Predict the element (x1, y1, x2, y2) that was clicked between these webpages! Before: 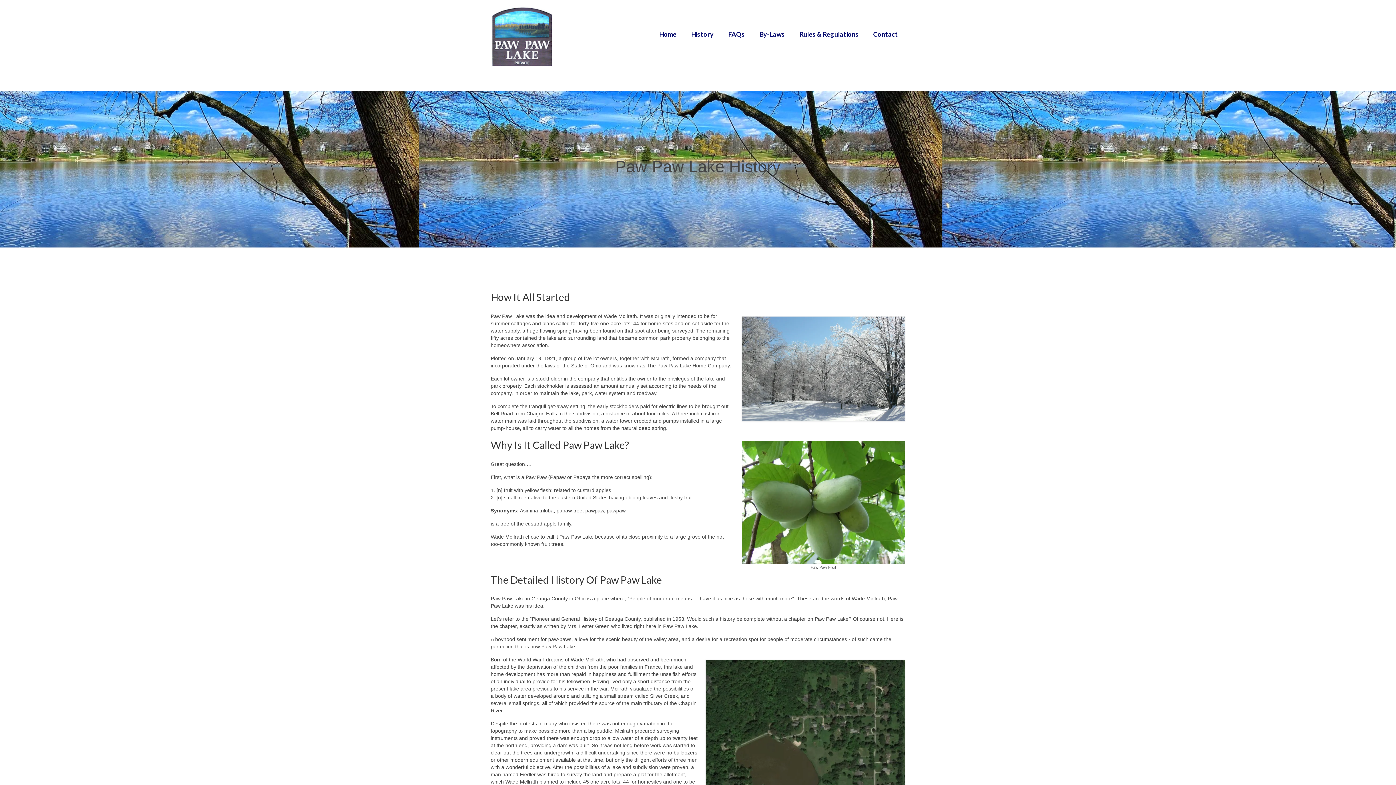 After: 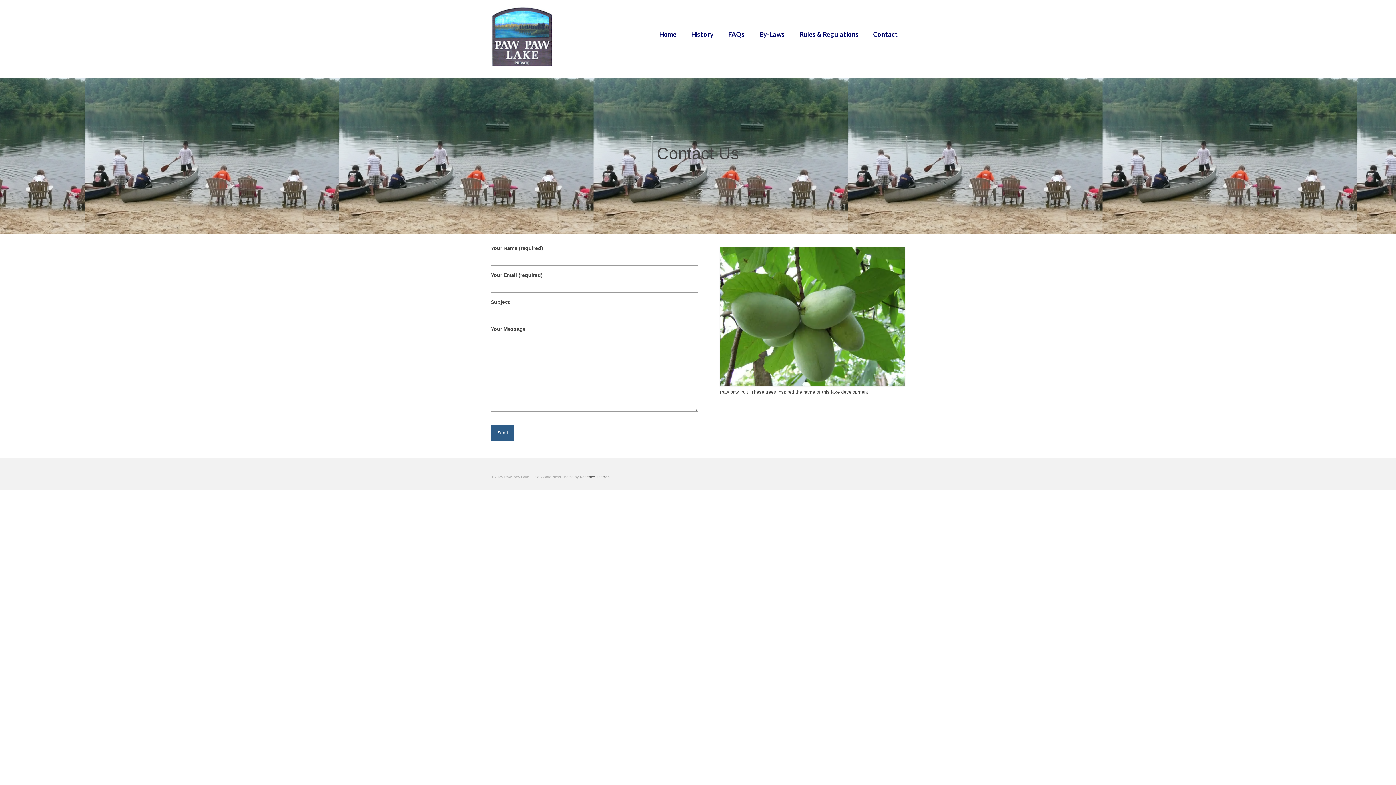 Action: label: Contact bbox: (866, 27, 905, 41)